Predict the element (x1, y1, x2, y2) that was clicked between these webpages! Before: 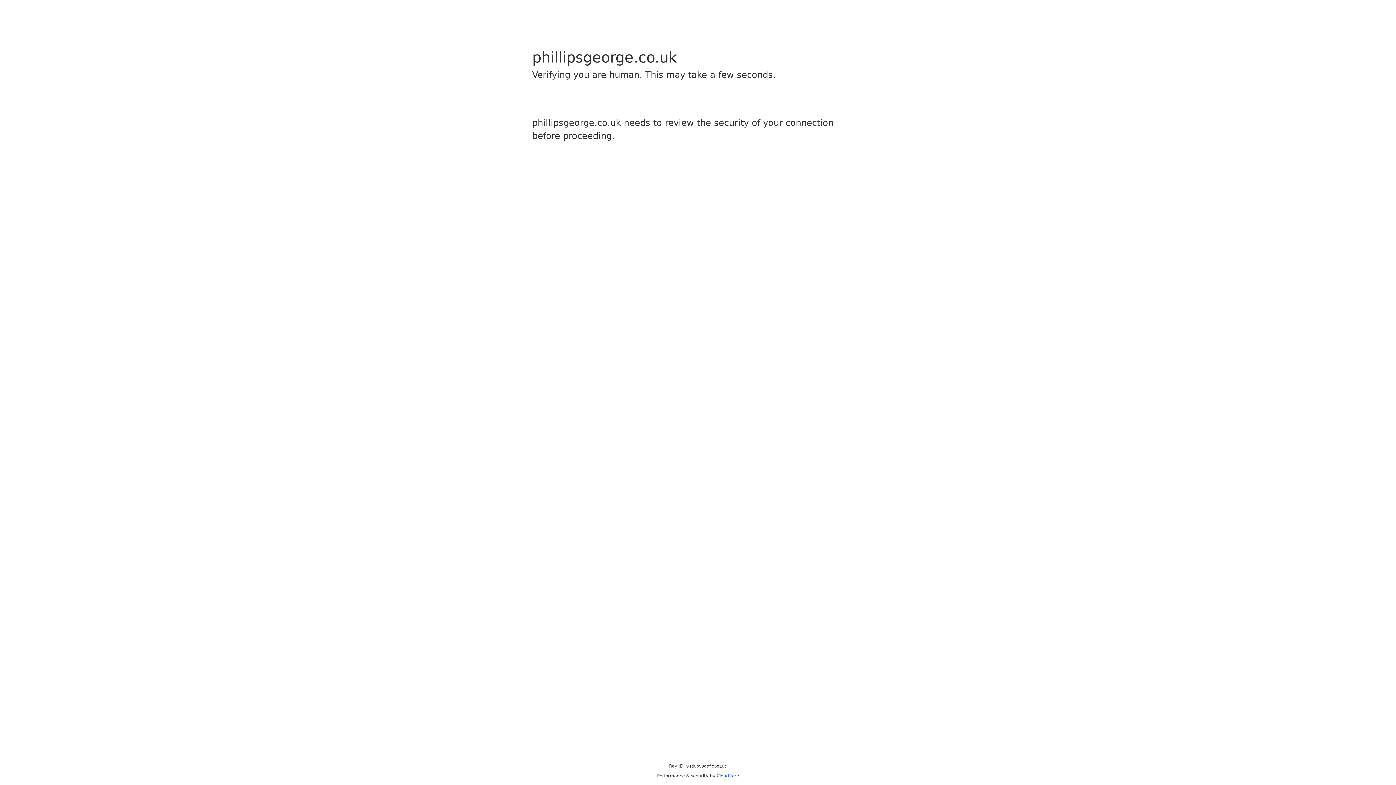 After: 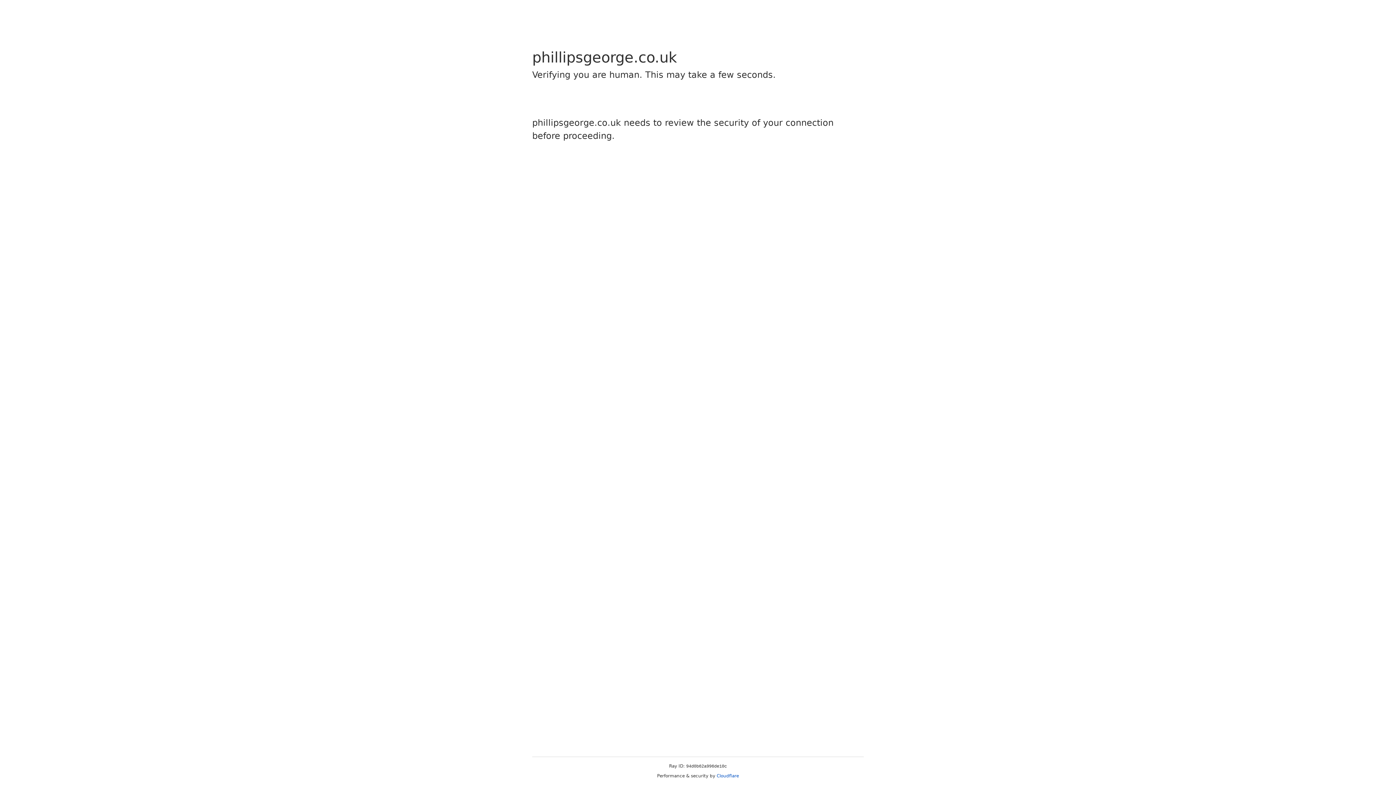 Action: label: Cloudflare bbox: (716, 773, 739, 778)